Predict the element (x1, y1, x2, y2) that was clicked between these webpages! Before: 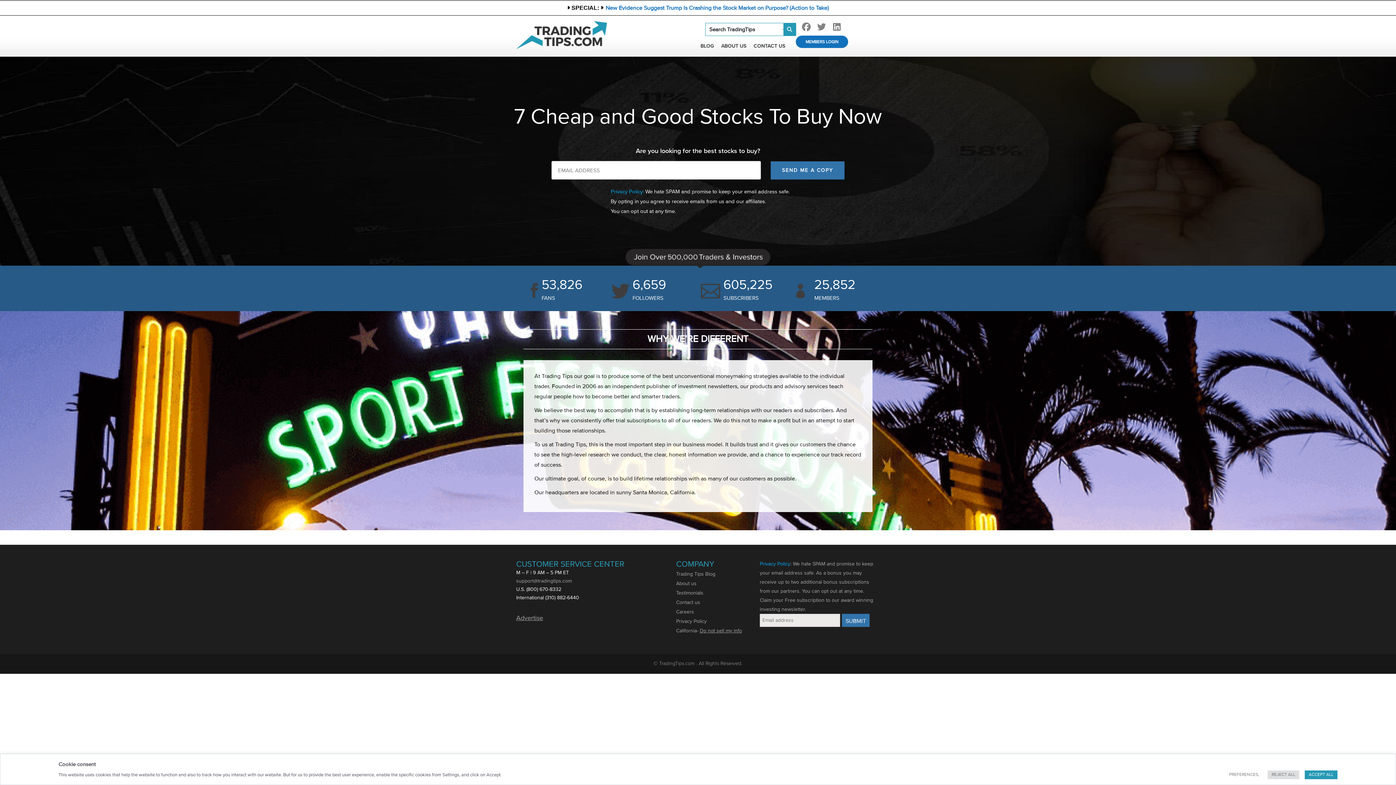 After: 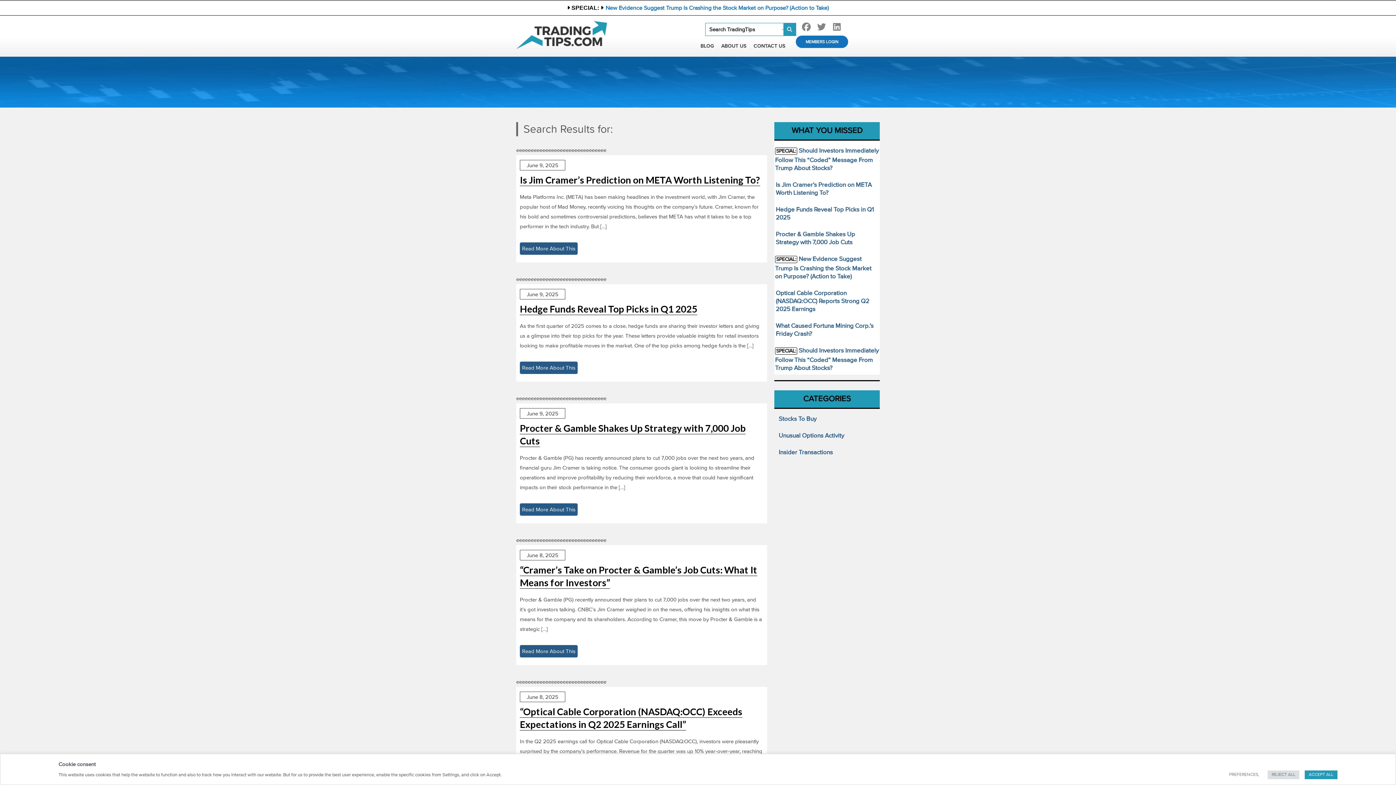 Action: bbox: (783, 23, 796, 35)